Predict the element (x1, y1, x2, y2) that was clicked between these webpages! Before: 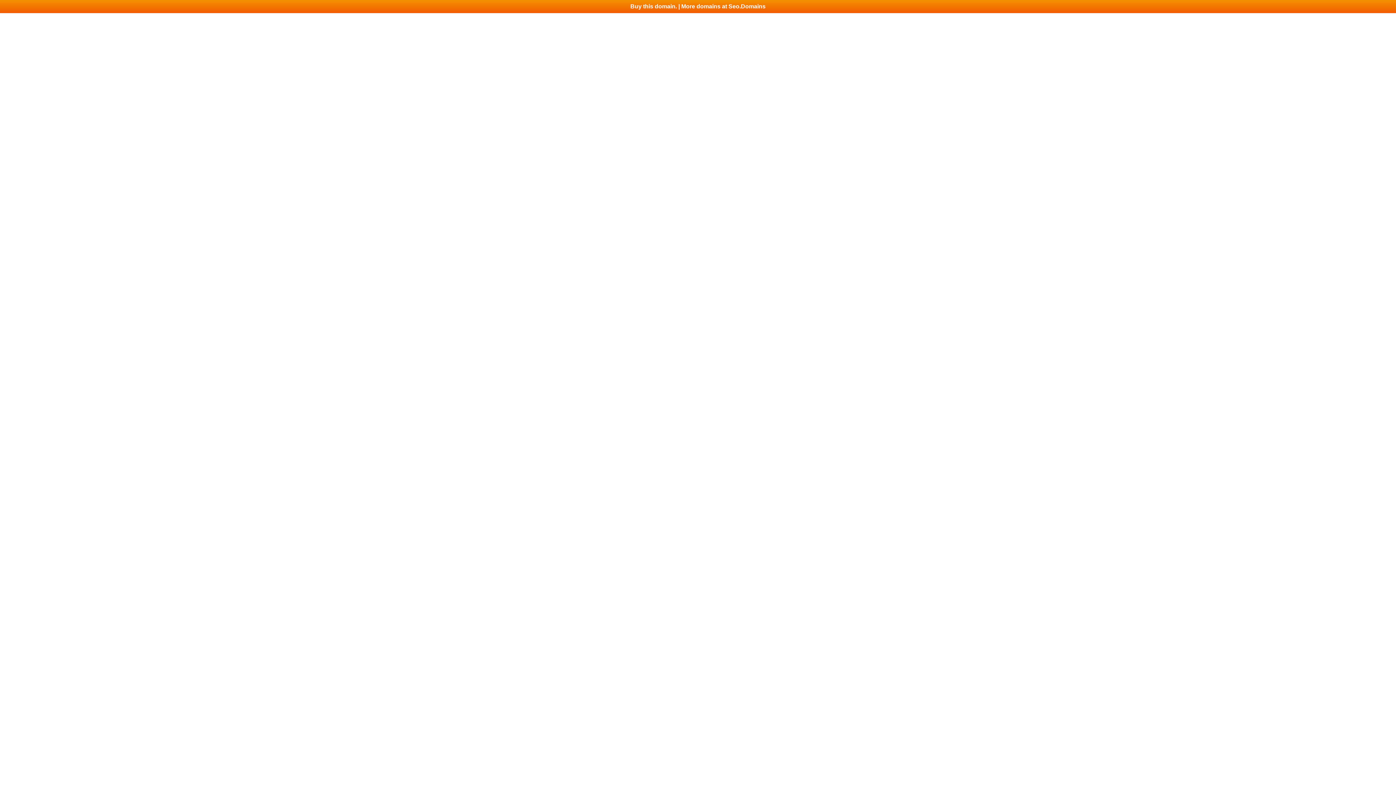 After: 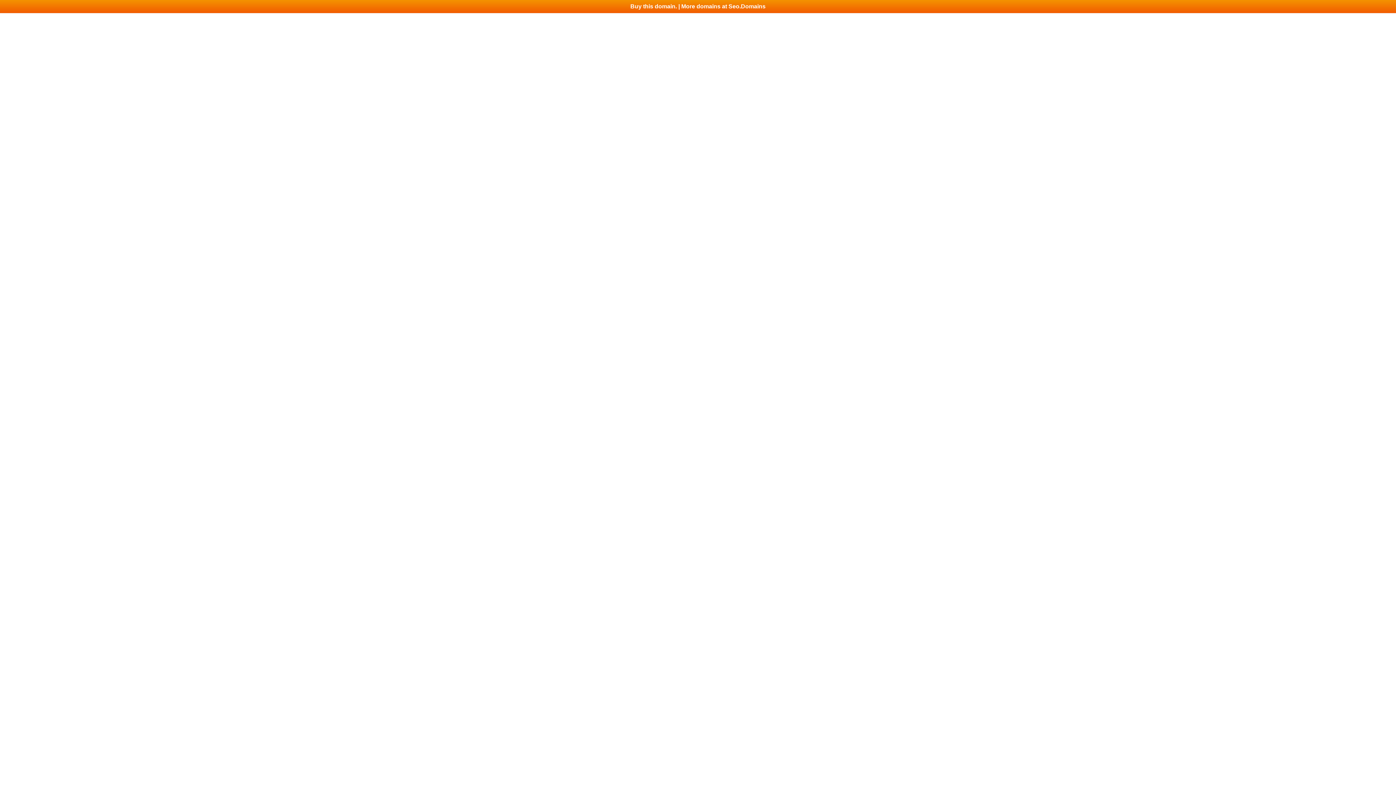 Action: bbox: (0, 0, 1396, 13) label: Buy this domain. | More domains at Seo.Domains